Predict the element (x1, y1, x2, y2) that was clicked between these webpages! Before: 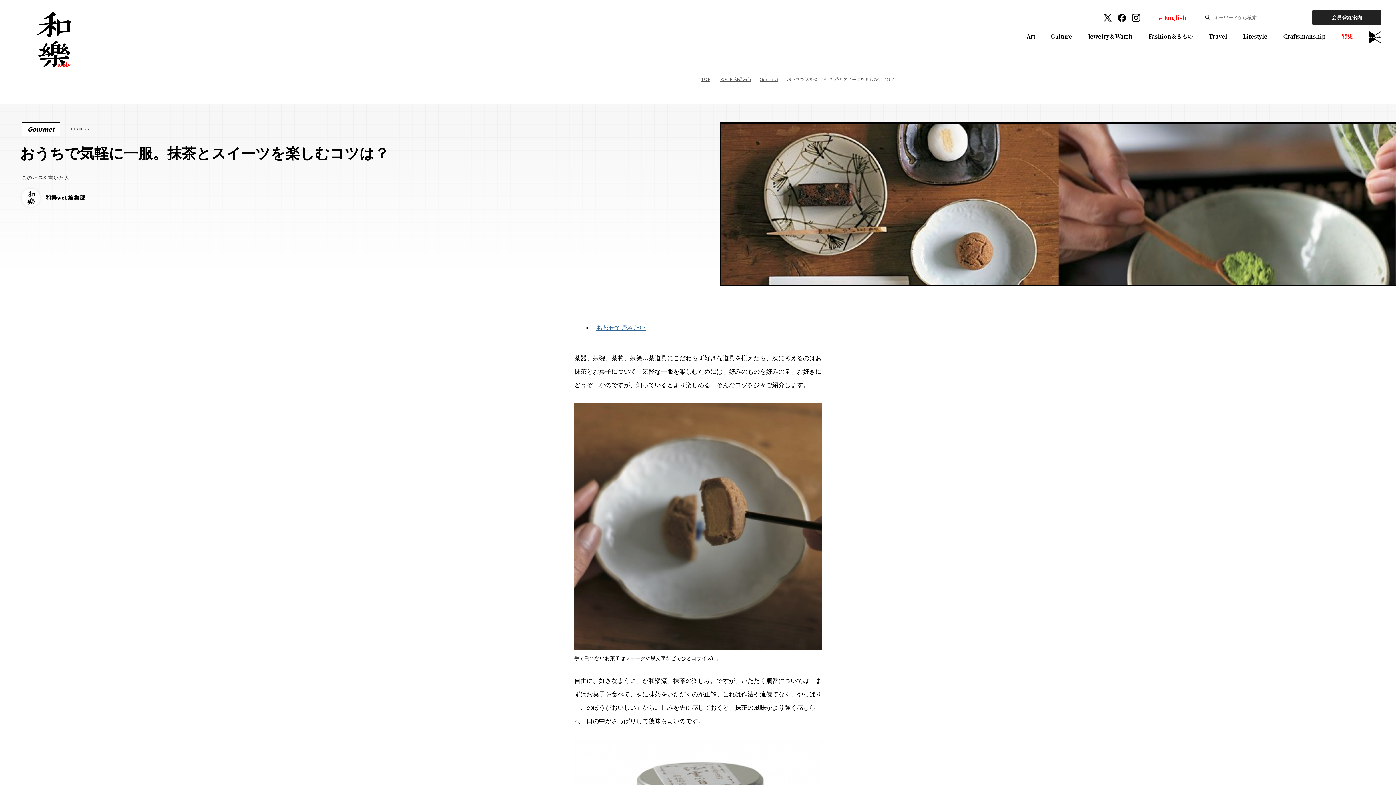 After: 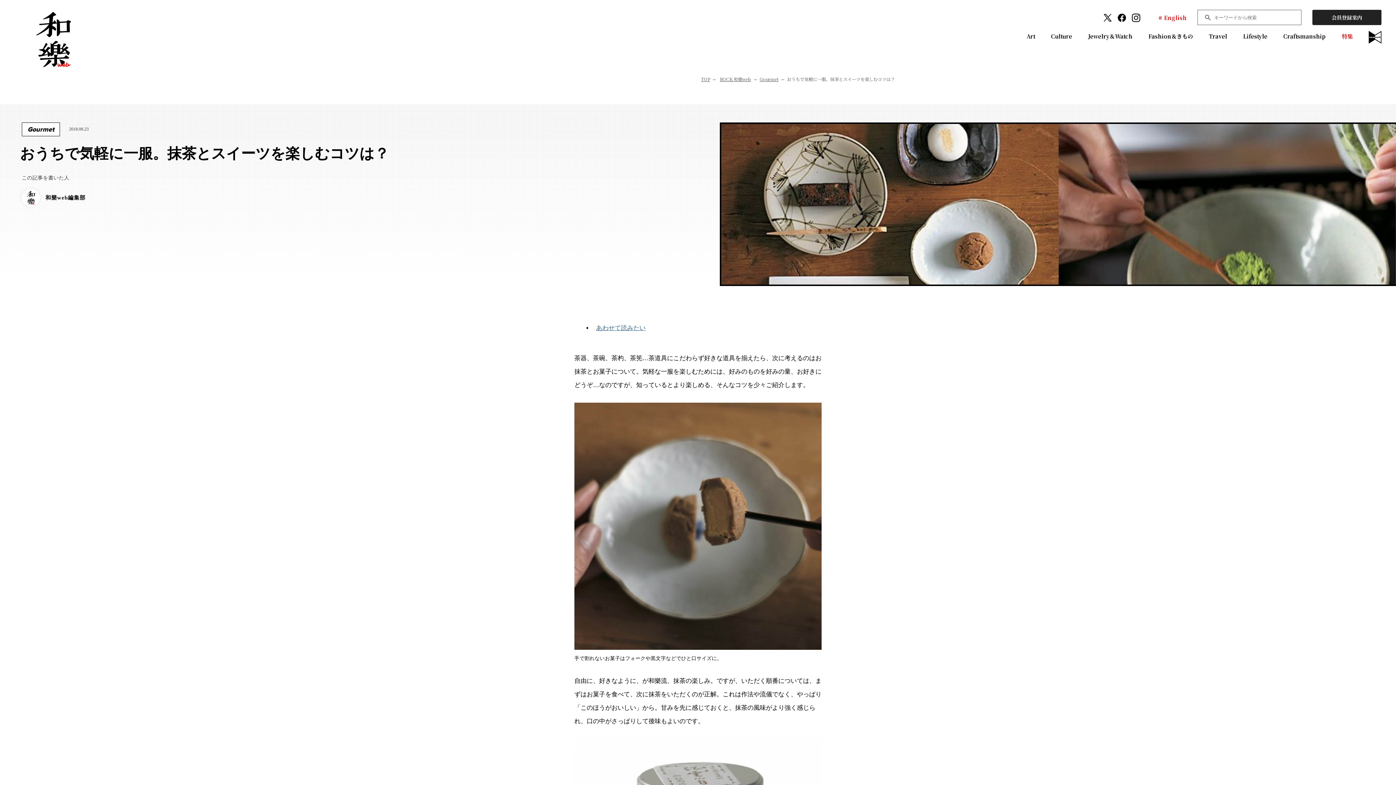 Action: bbox: (1103, 12, 1112, 22)